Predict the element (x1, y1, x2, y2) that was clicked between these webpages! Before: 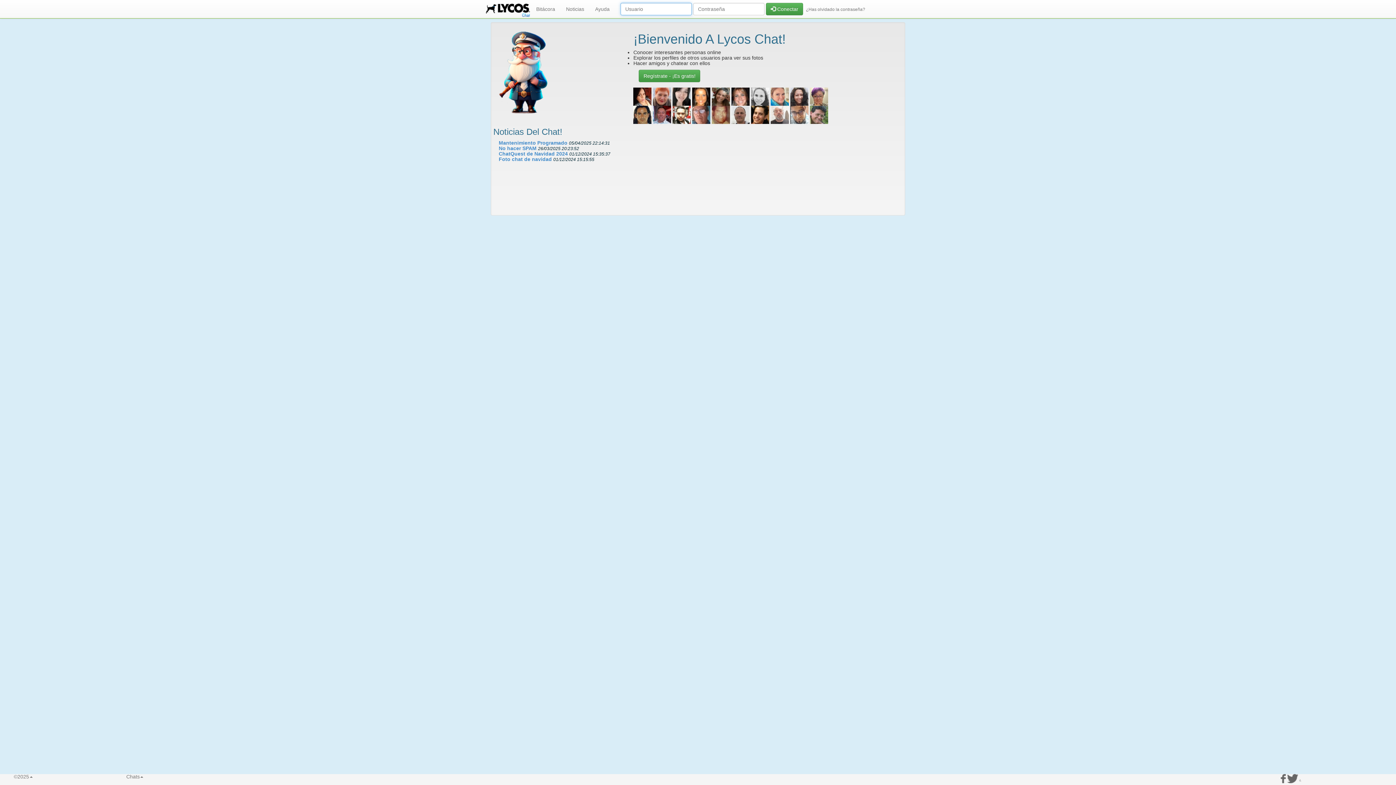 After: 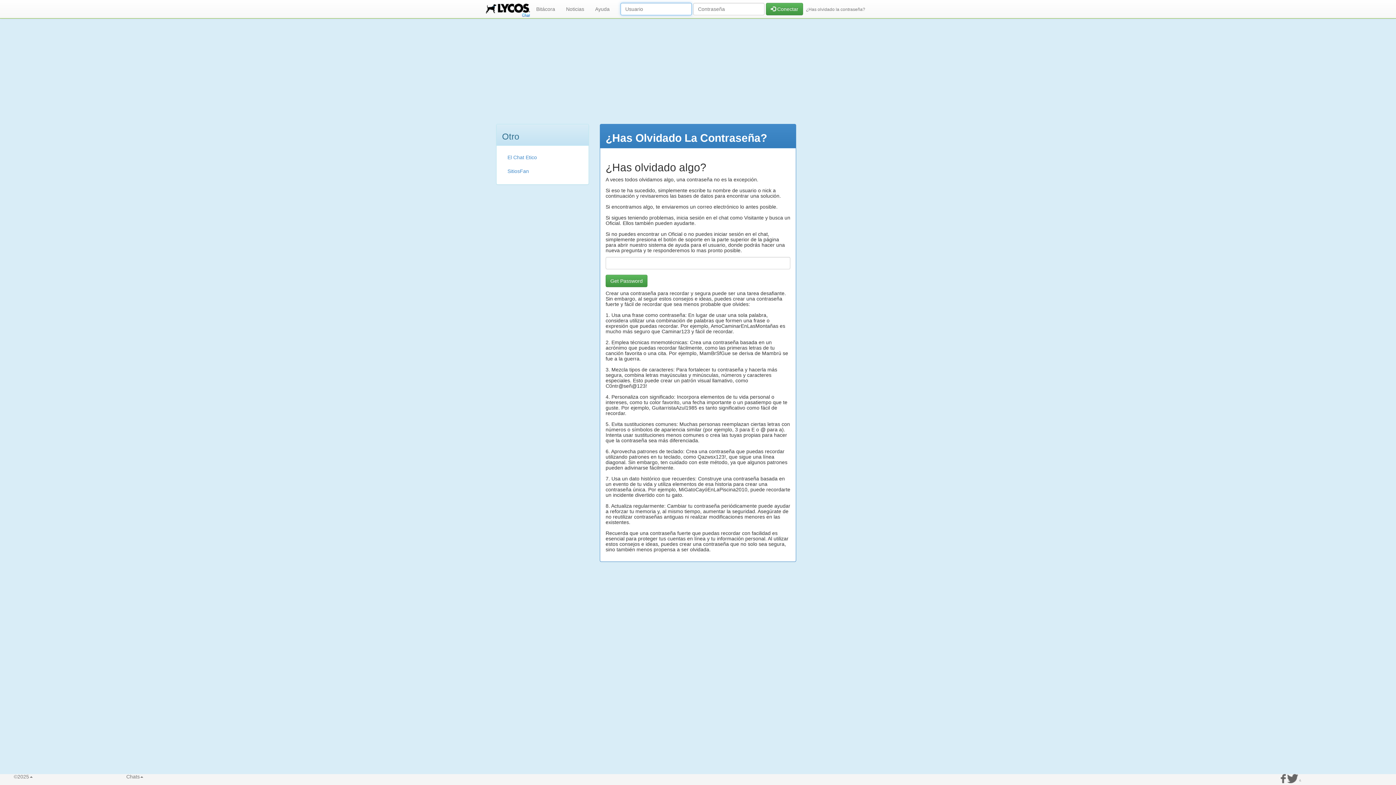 Action: label: ¿Has olvidado la contraseña? bbox: (806, 6, 865, 11)